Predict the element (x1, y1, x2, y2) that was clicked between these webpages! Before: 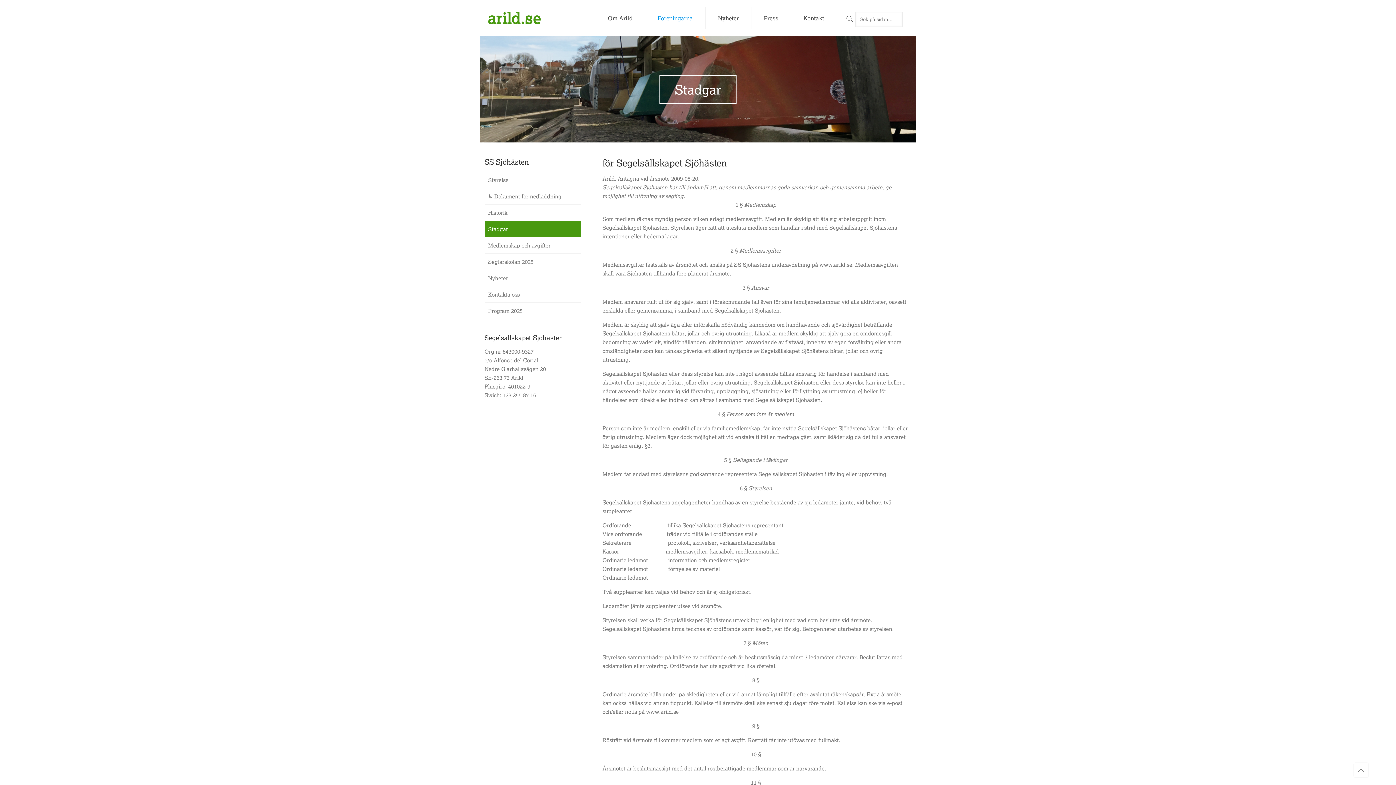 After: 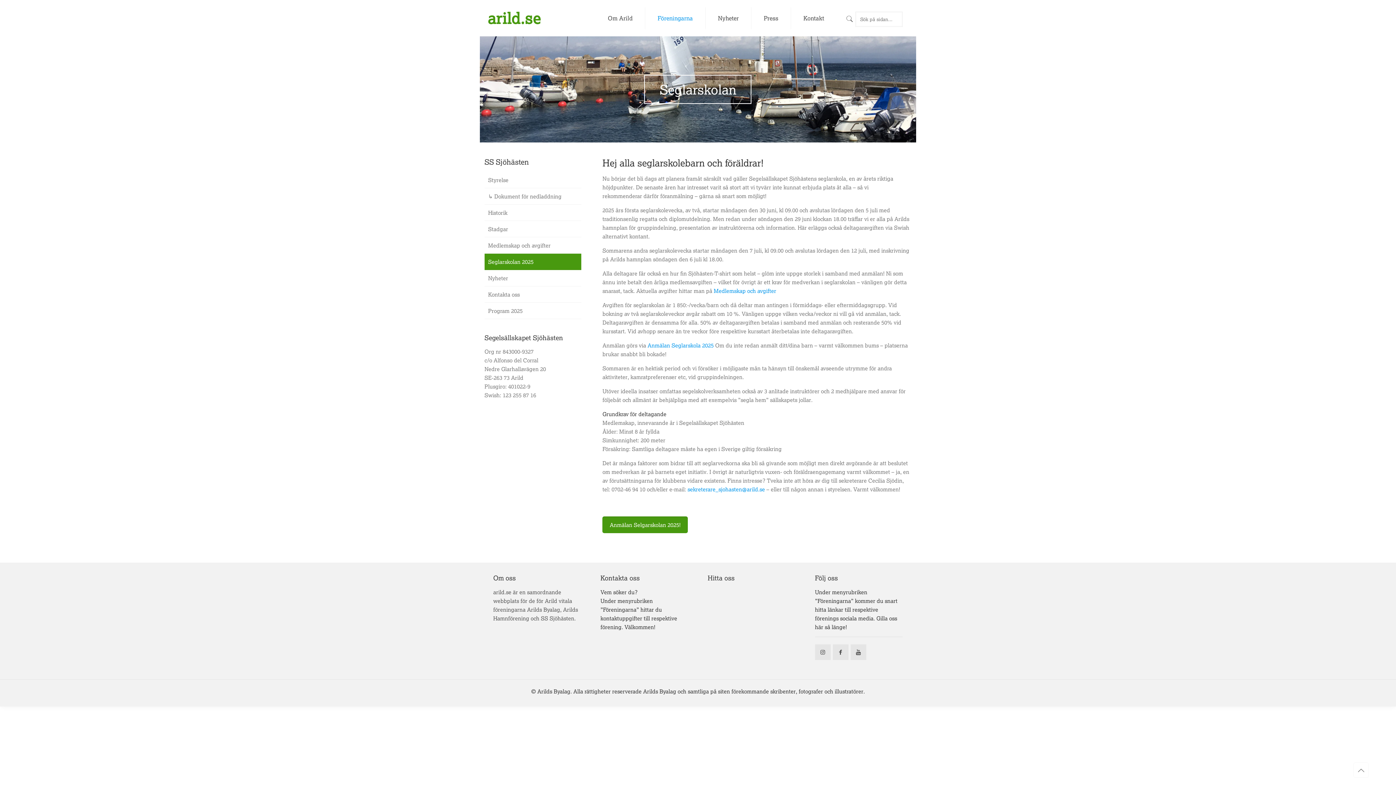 Action: label: Seglarskolan 2025 bbox: (484, 253, 581, 270)